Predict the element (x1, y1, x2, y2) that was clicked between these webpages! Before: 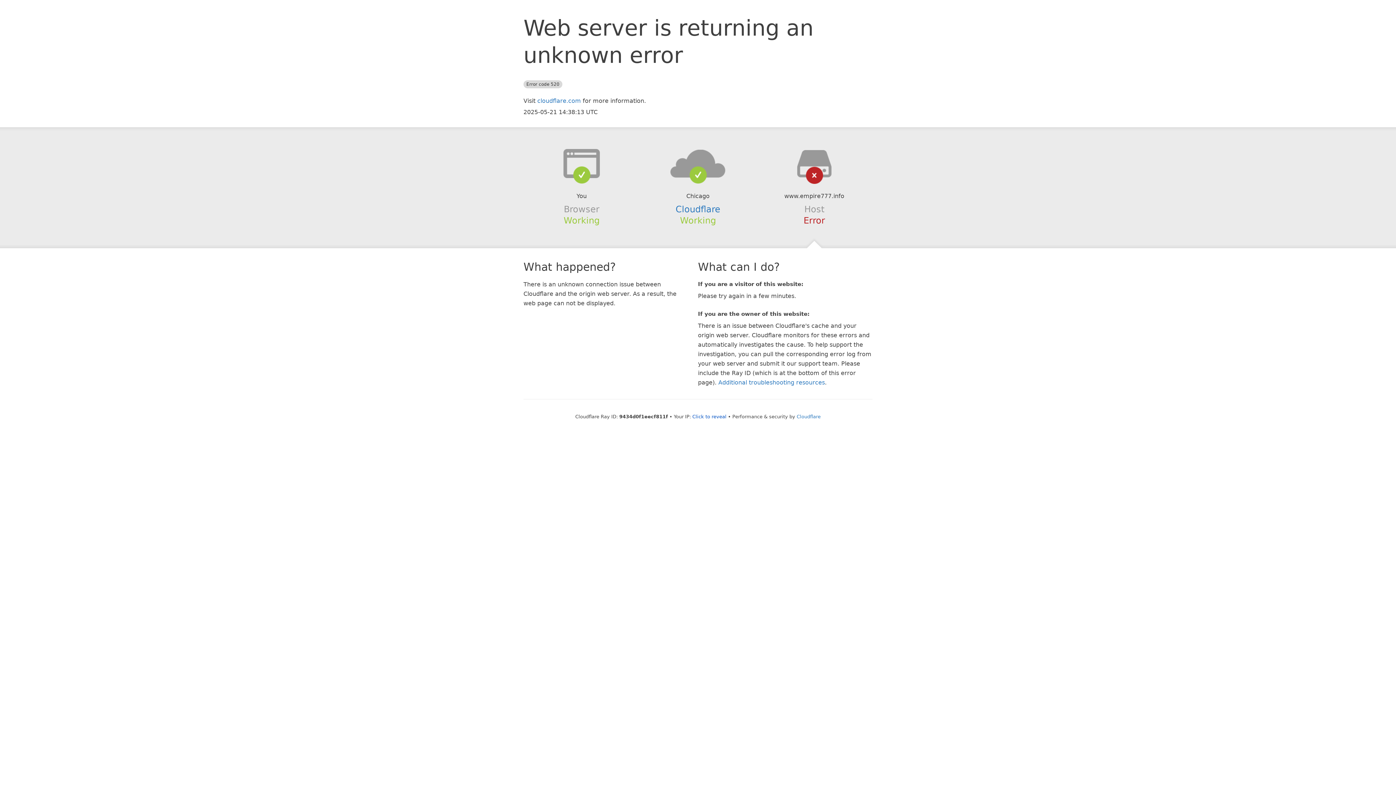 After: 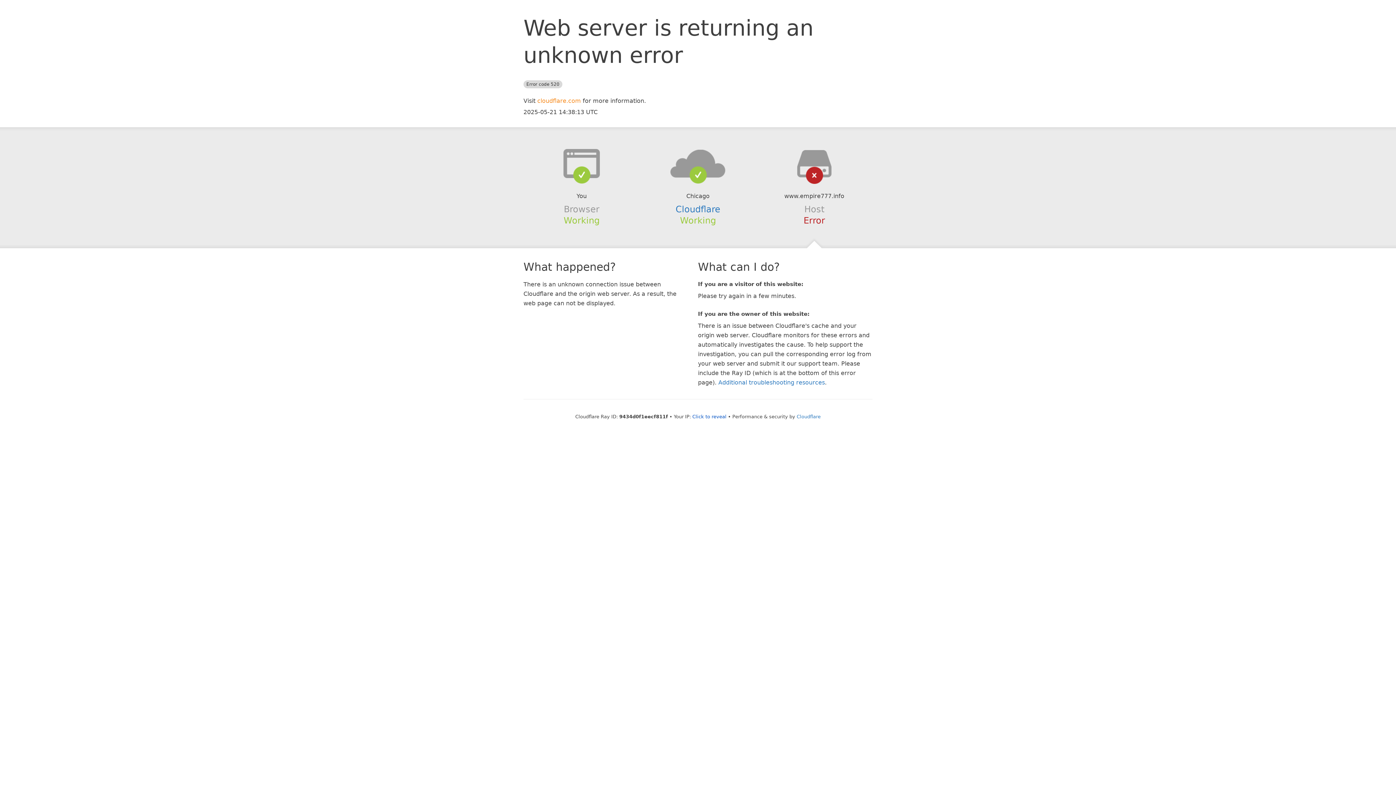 Action: label: cloudflare.com bbox: (537, 97, 581, 104)